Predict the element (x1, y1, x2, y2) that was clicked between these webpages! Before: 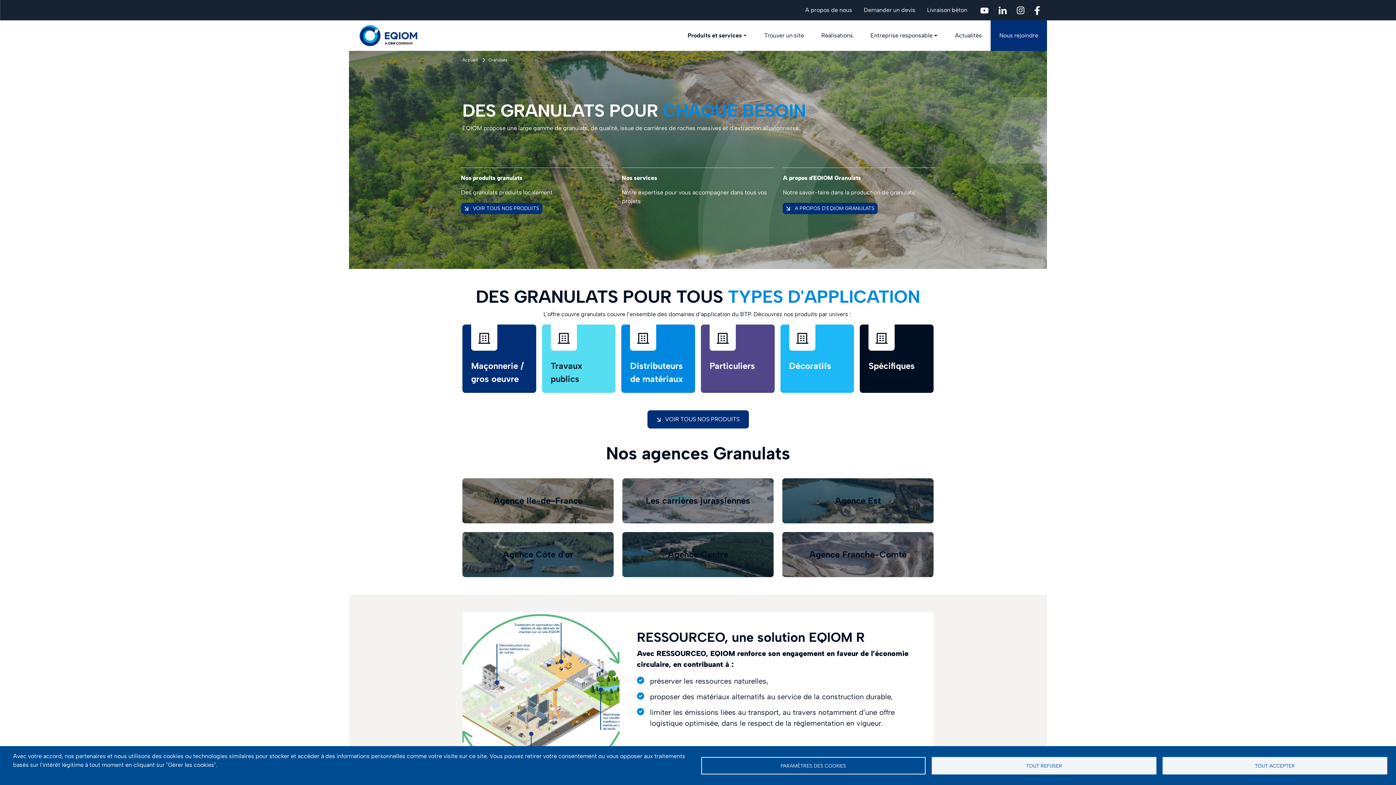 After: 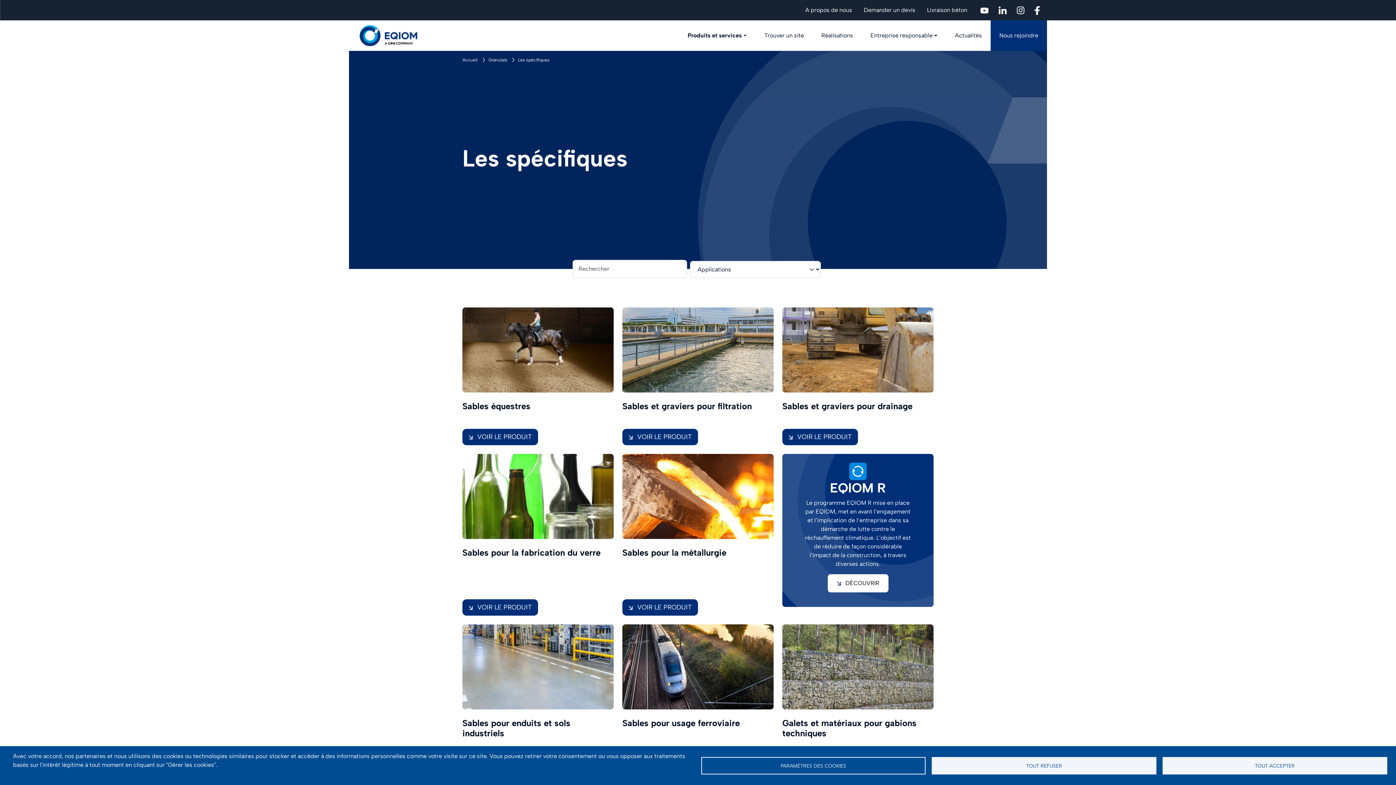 Action: label: Spécifiques
Image bbox: (860, 324, 933, 393)